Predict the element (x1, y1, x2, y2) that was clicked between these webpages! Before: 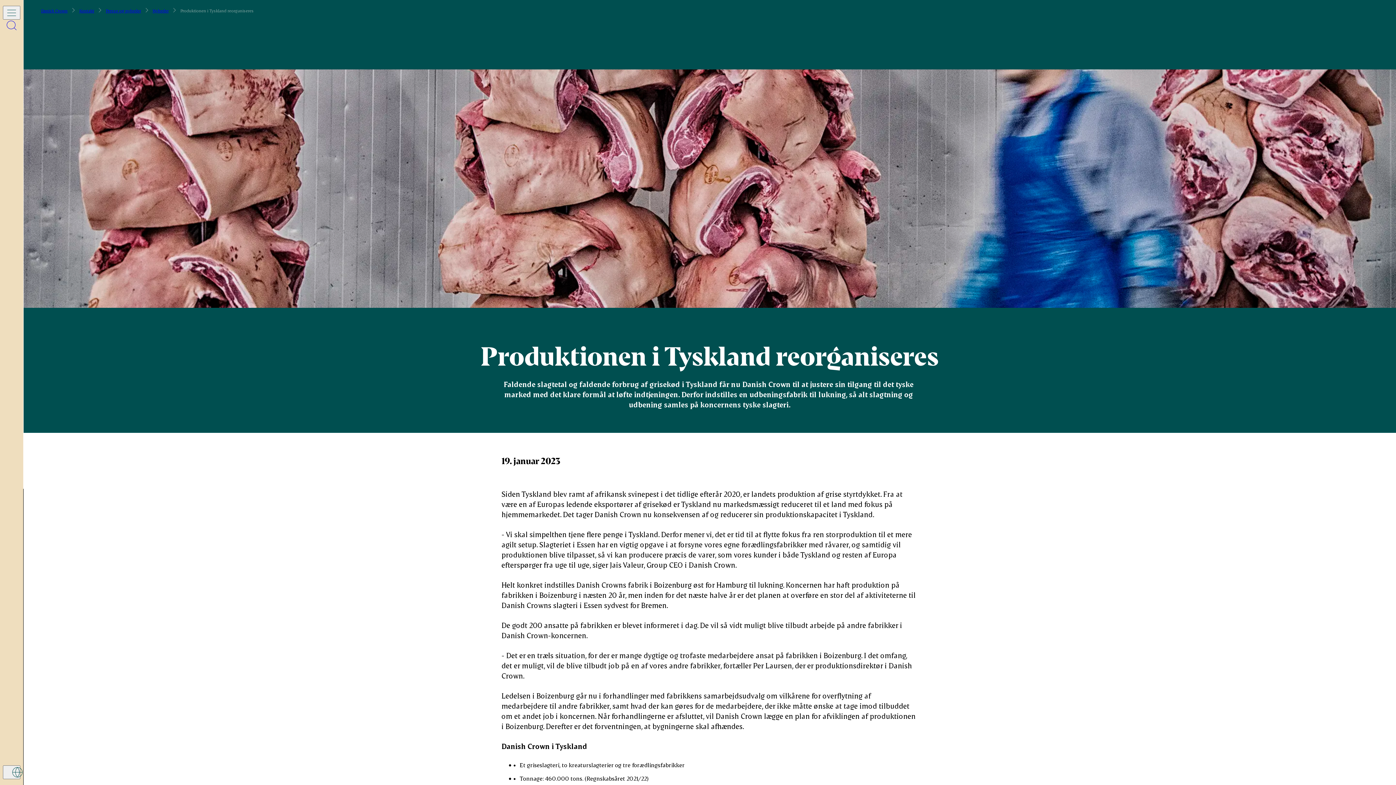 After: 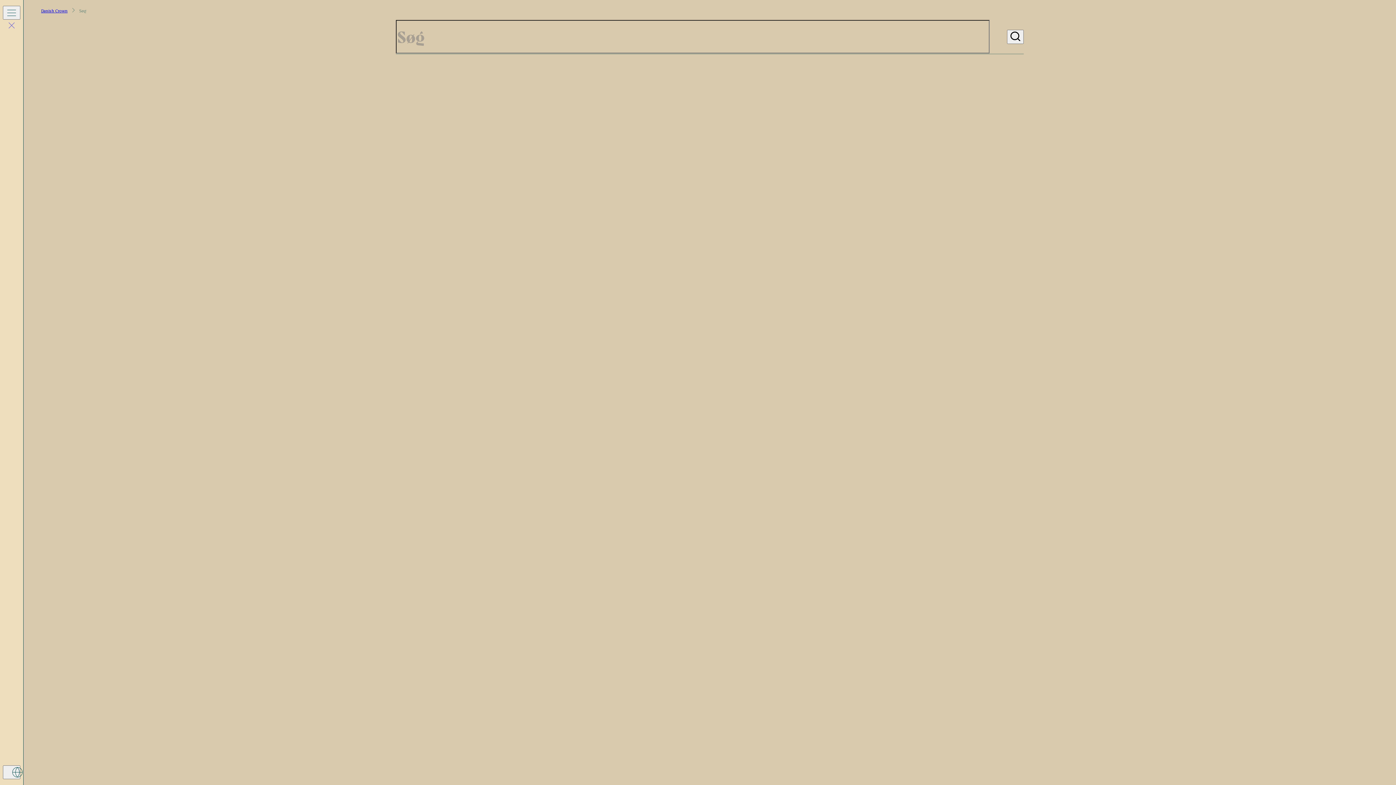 Action: bbox: (5, 19, 17, 32)